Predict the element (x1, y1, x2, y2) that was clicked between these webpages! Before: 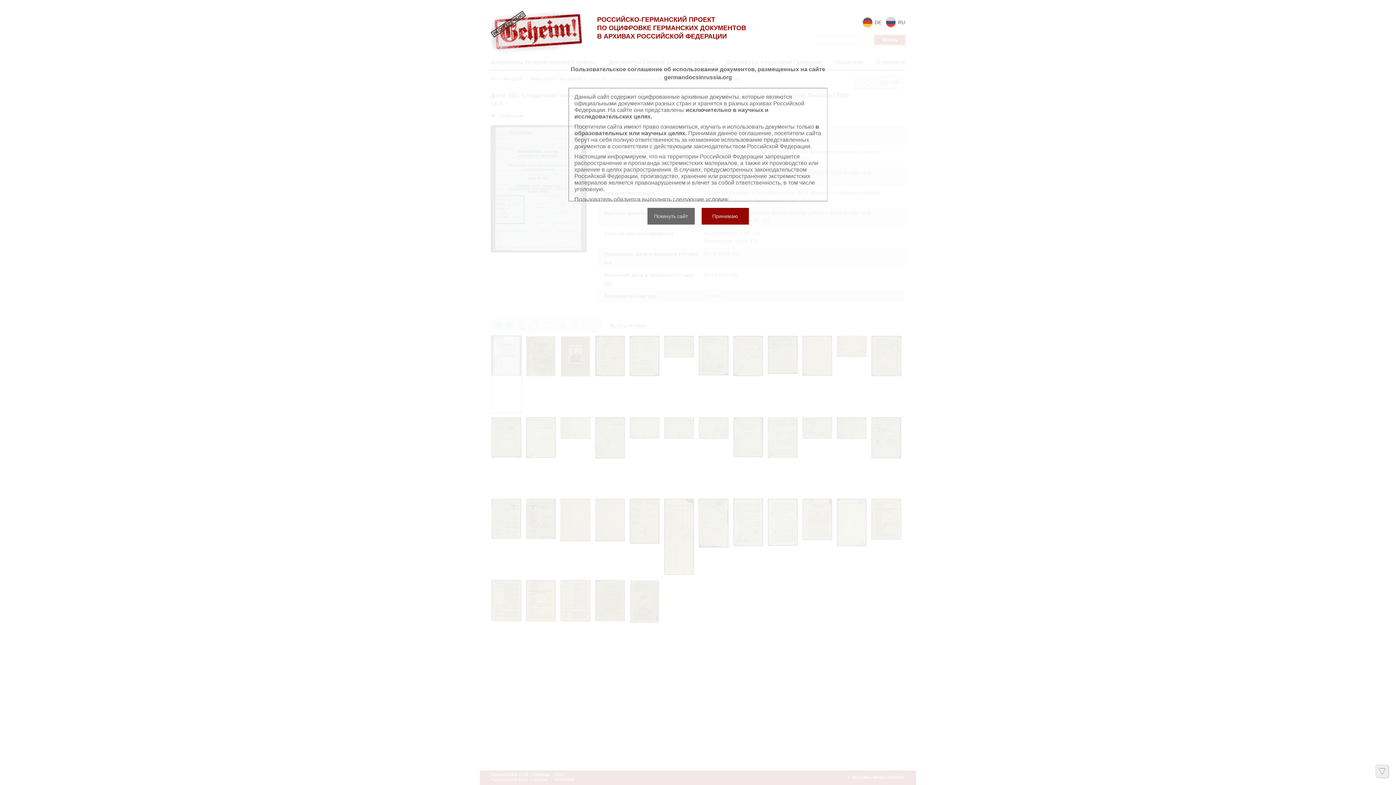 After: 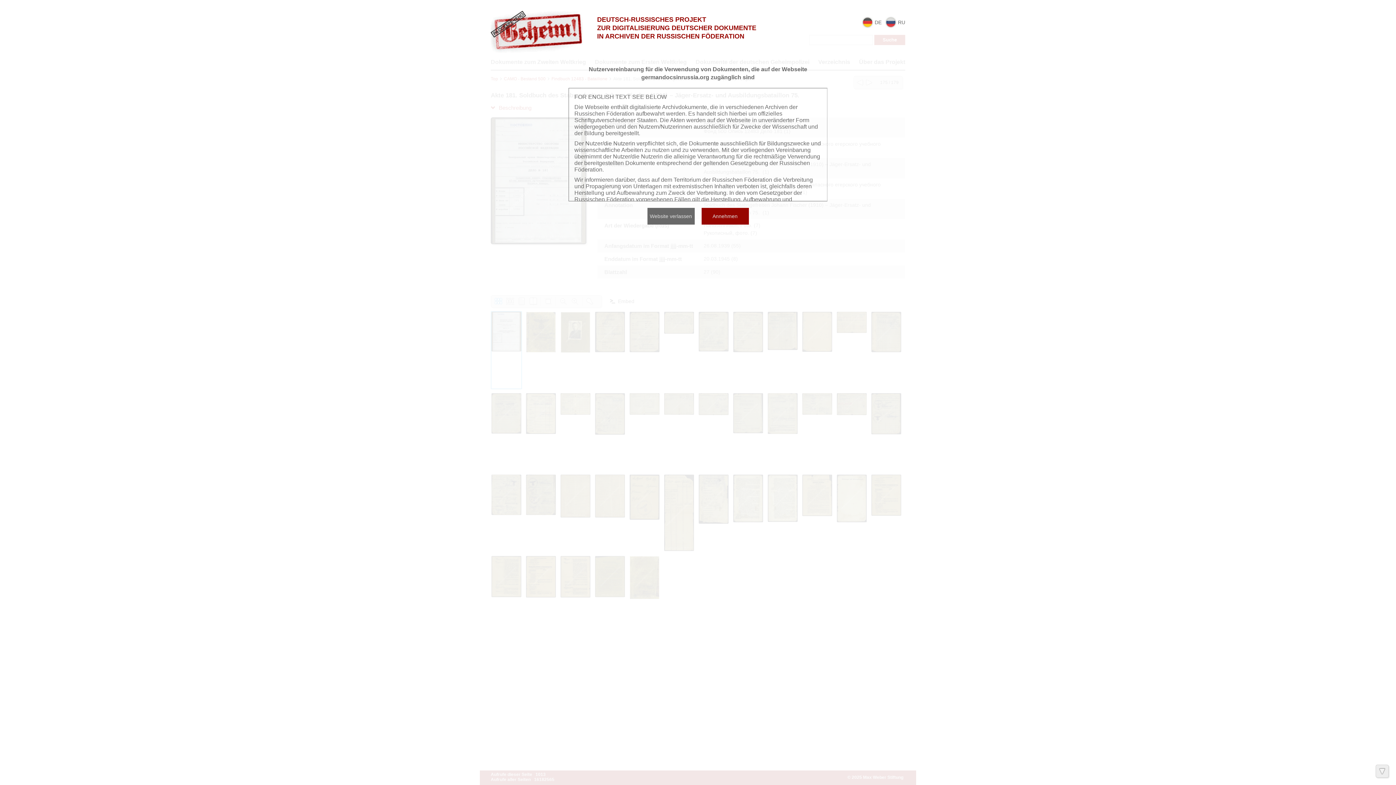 Action: bbox: (862, 18, 881, 24) label:  DE